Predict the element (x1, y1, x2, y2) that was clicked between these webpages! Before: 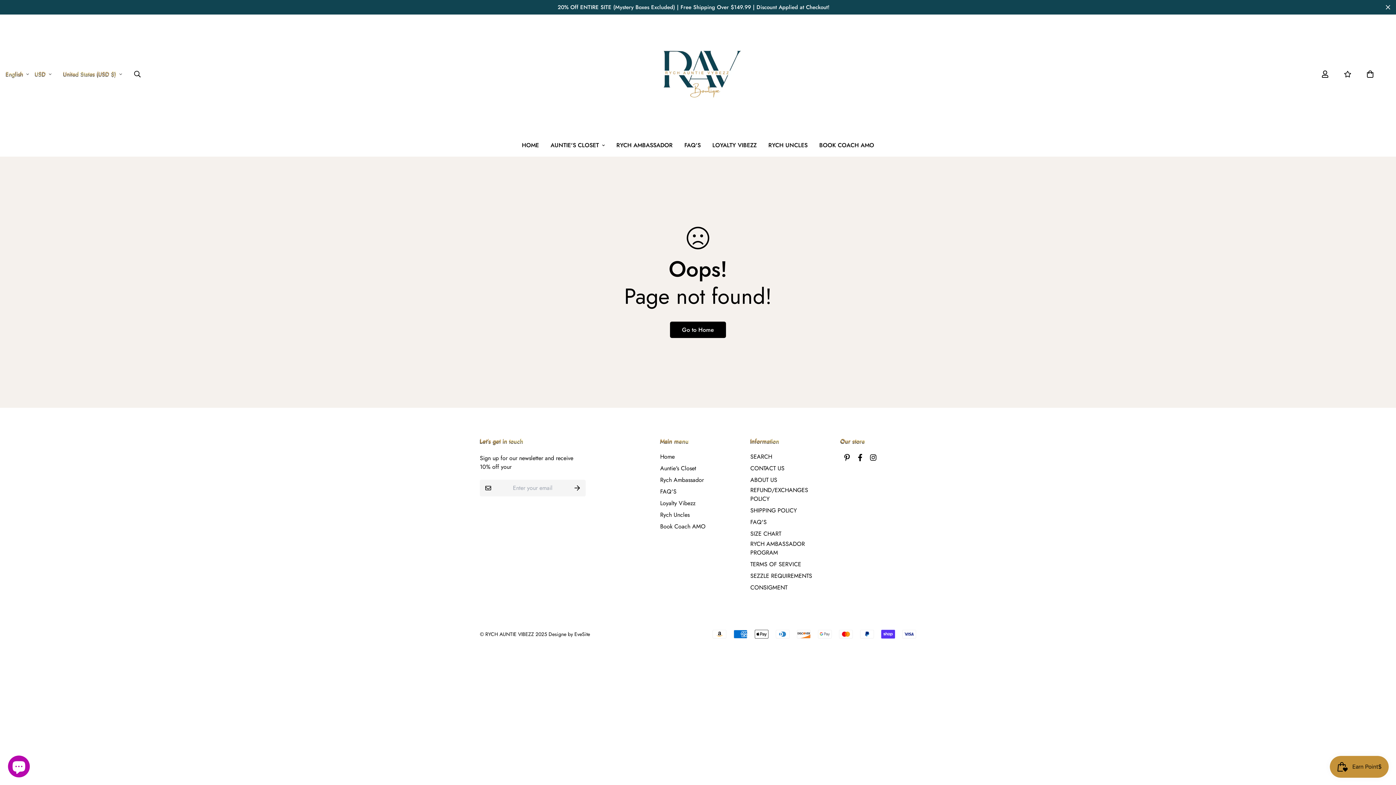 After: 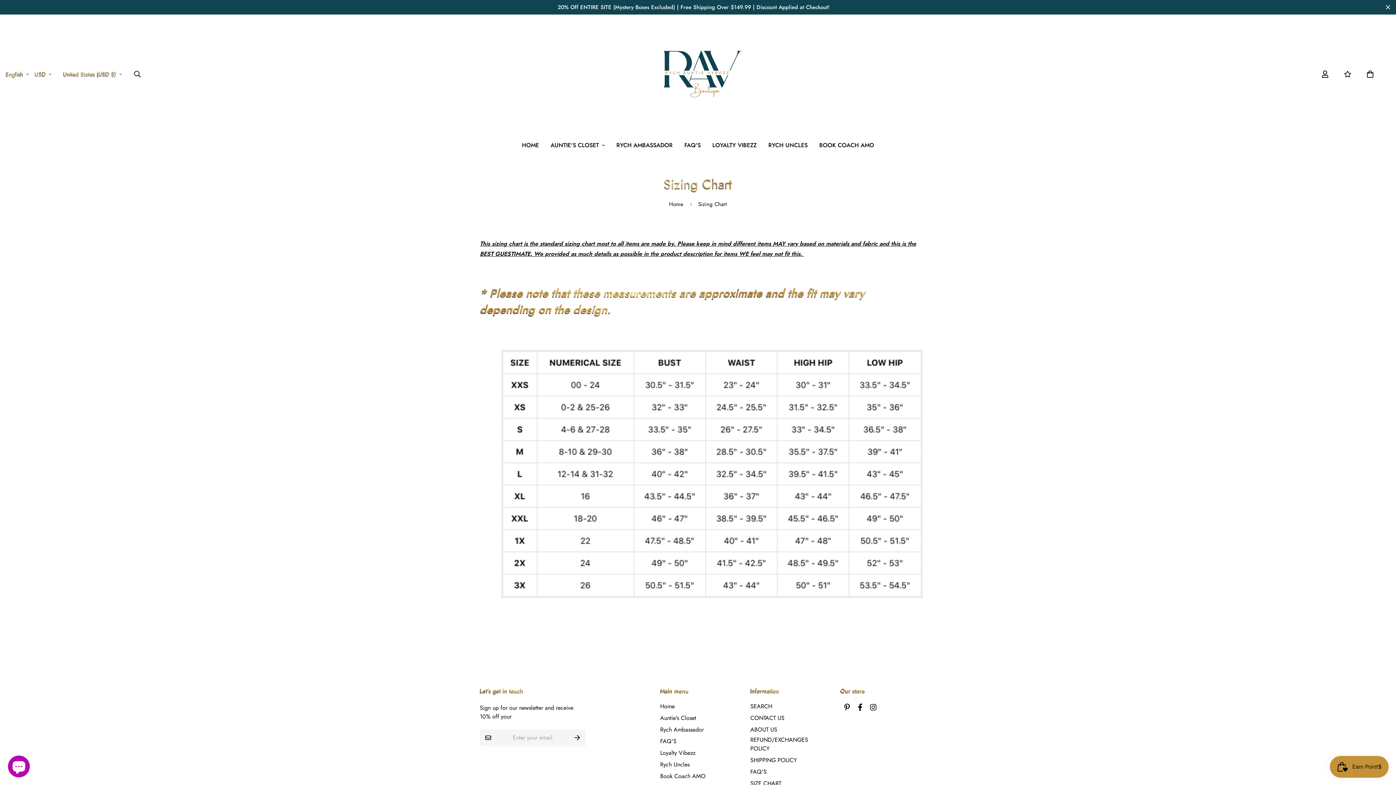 Action: label: SIZE CHART bbox: (750, 529, 781, 538)